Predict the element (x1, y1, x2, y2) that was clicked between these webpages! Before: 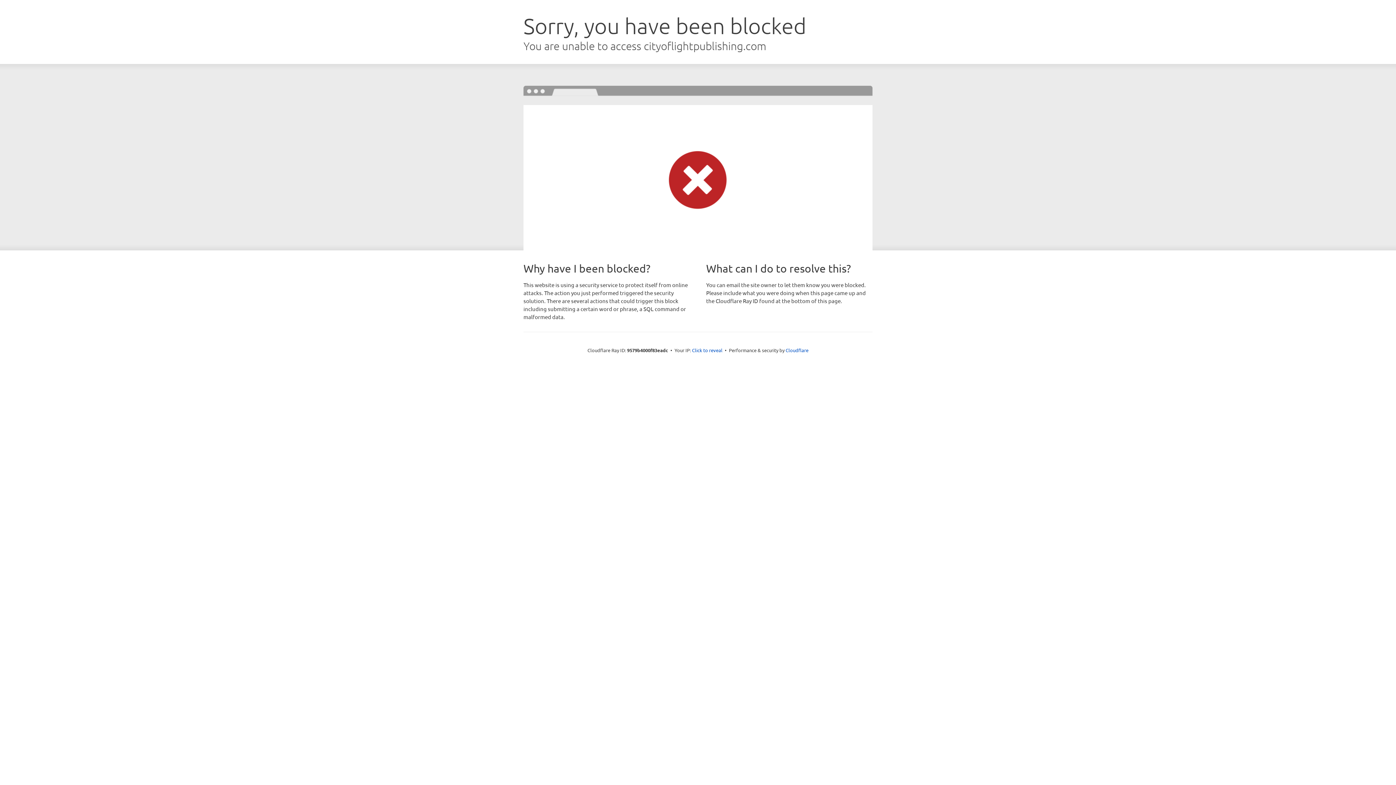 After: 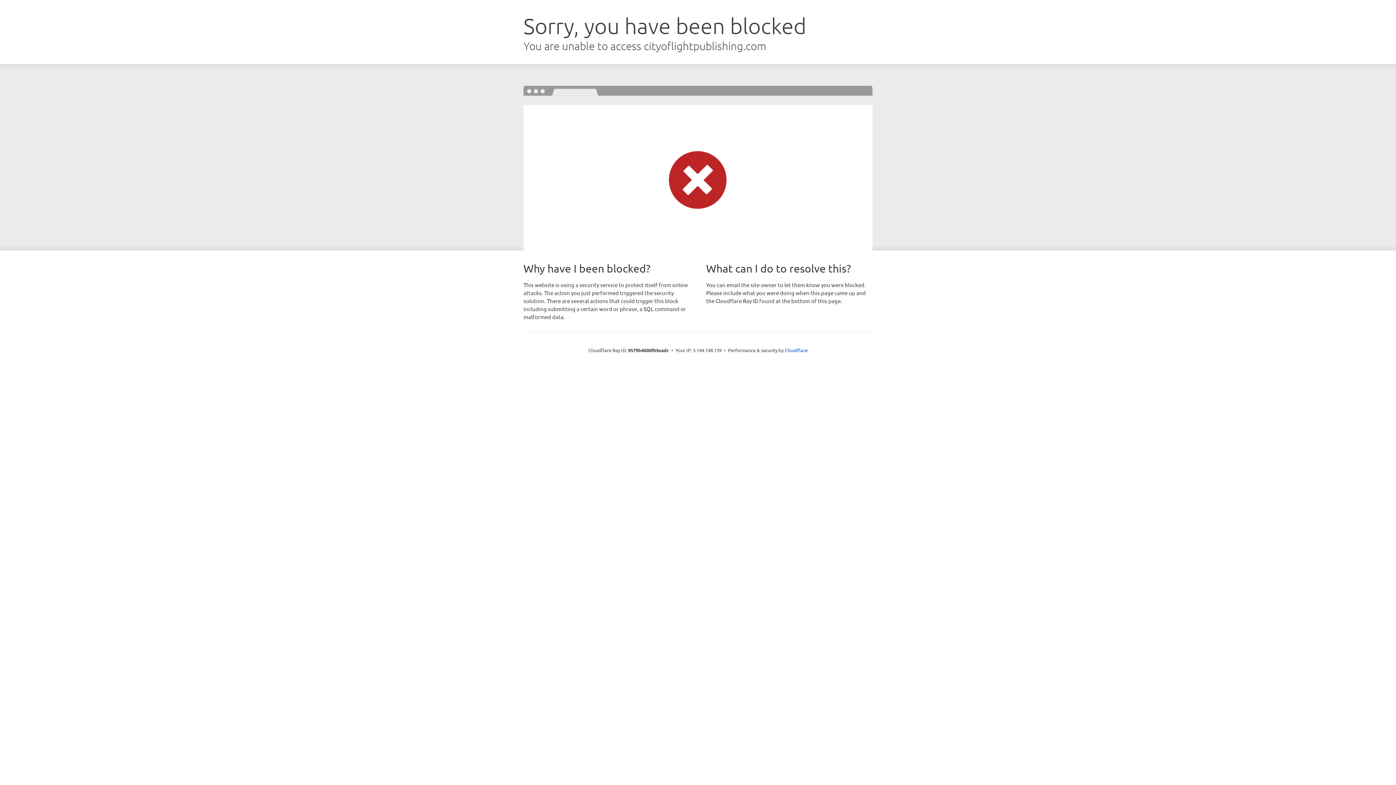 Action: label: Click to reveal bbox: (692, 346, 722, 353)